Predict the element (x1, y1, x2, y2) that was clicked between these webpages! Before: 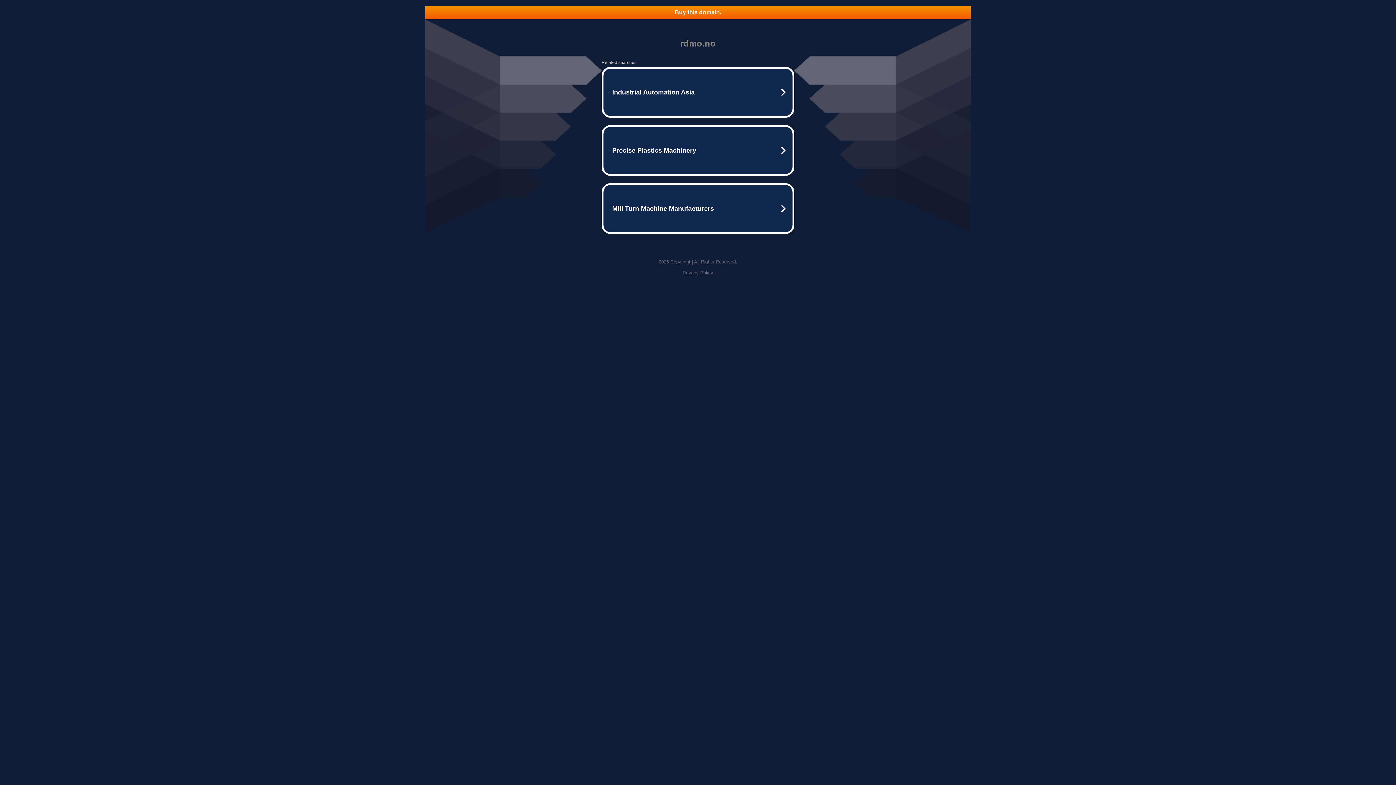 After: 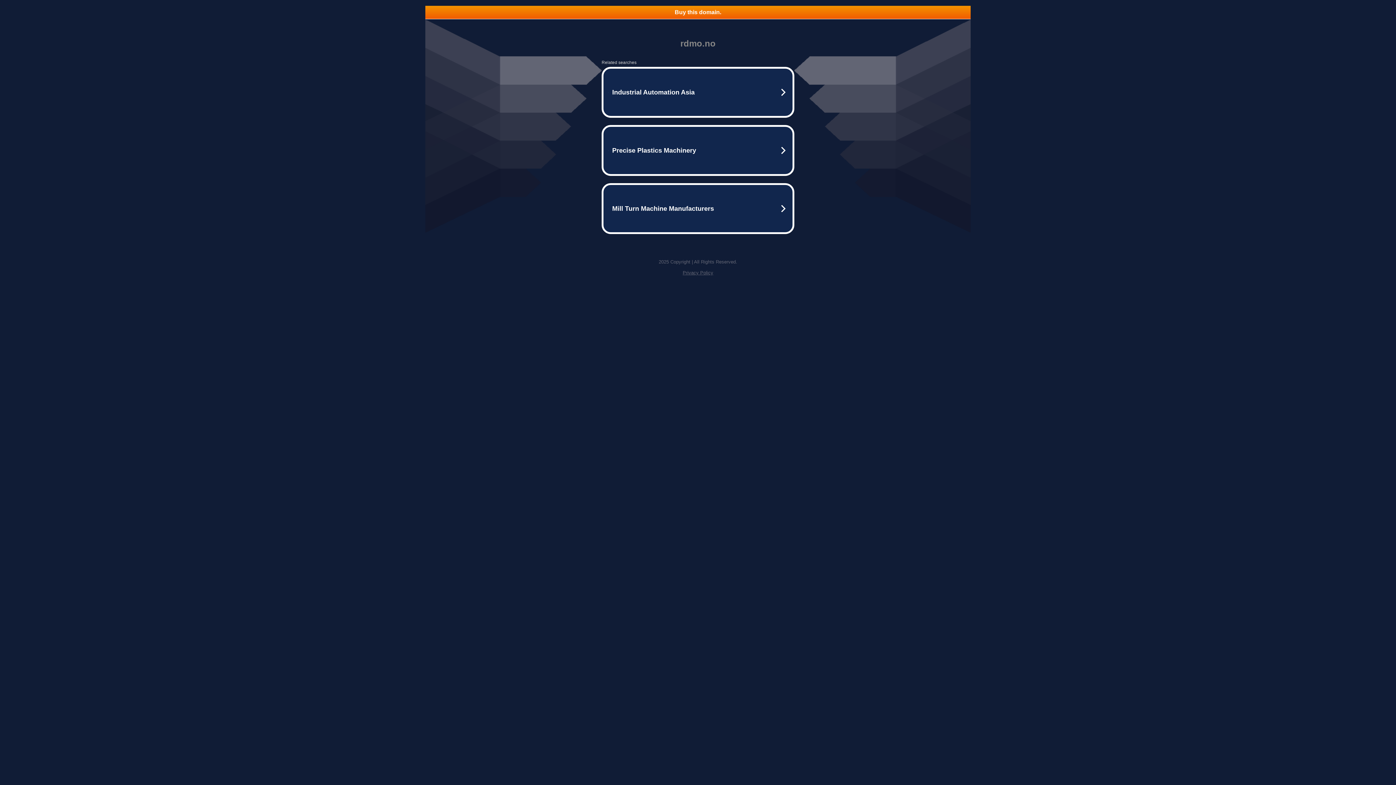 Action: label: Privacy Policy bbox: (682, 270, 713, 275)